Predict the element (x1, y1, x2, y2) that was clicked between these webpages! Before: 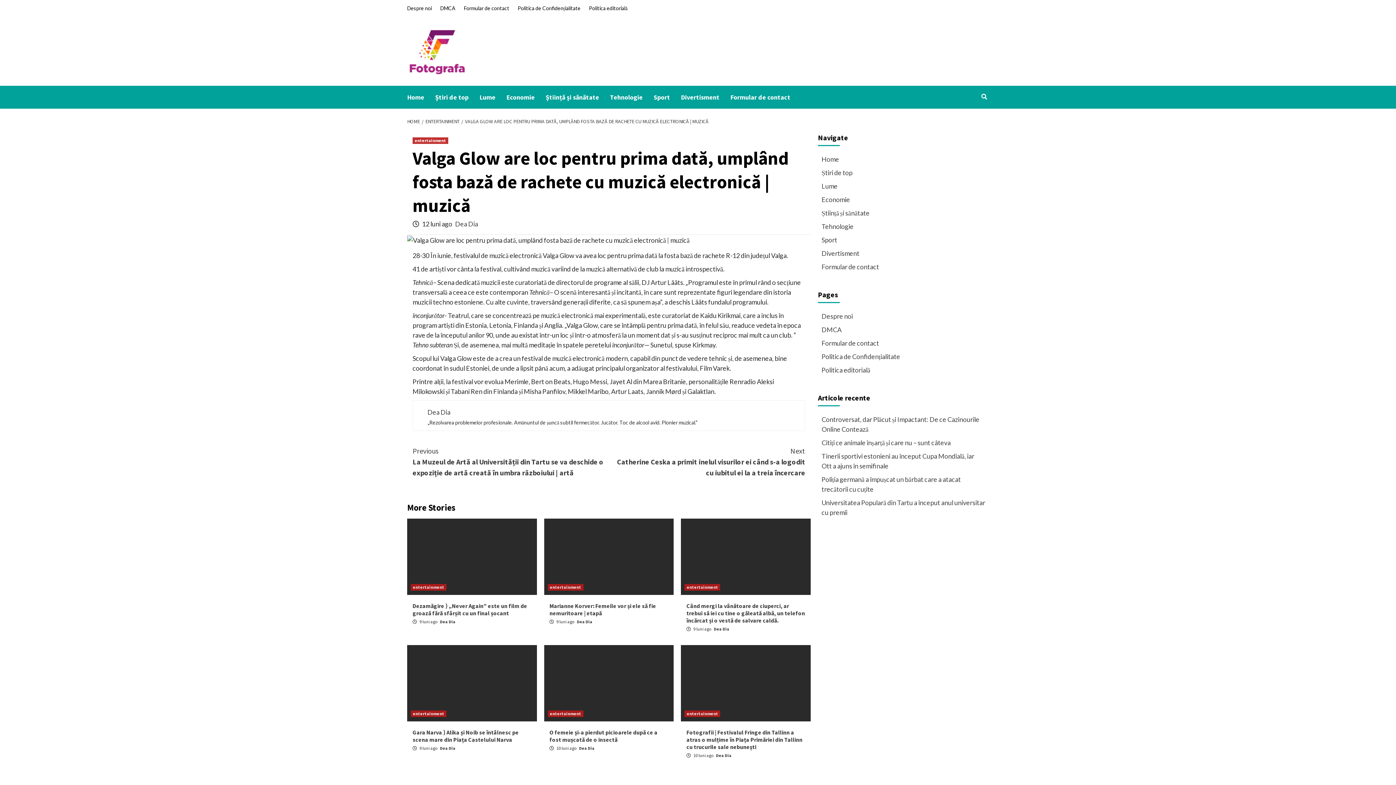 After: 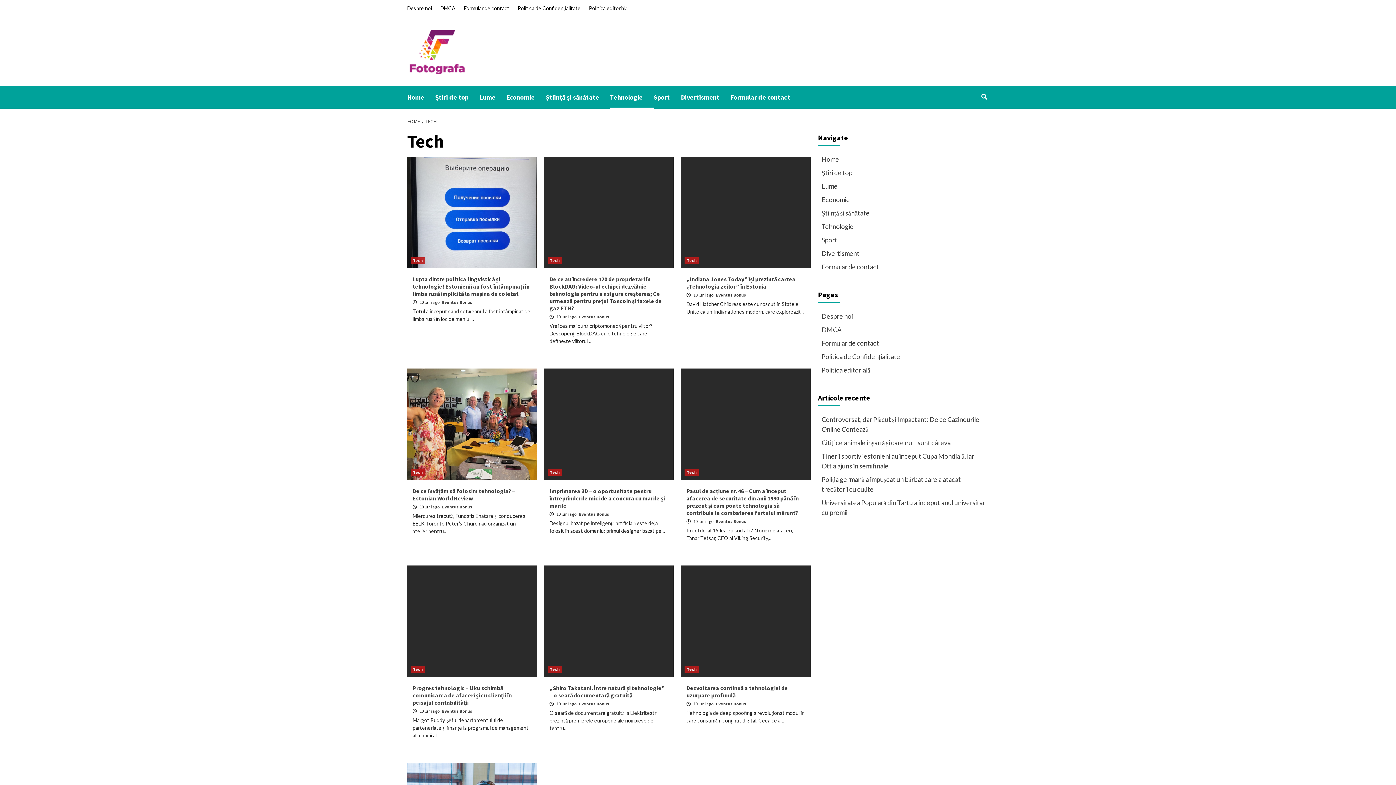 Action: bbox: (821, 221, 985, 235) label: Tehnologie